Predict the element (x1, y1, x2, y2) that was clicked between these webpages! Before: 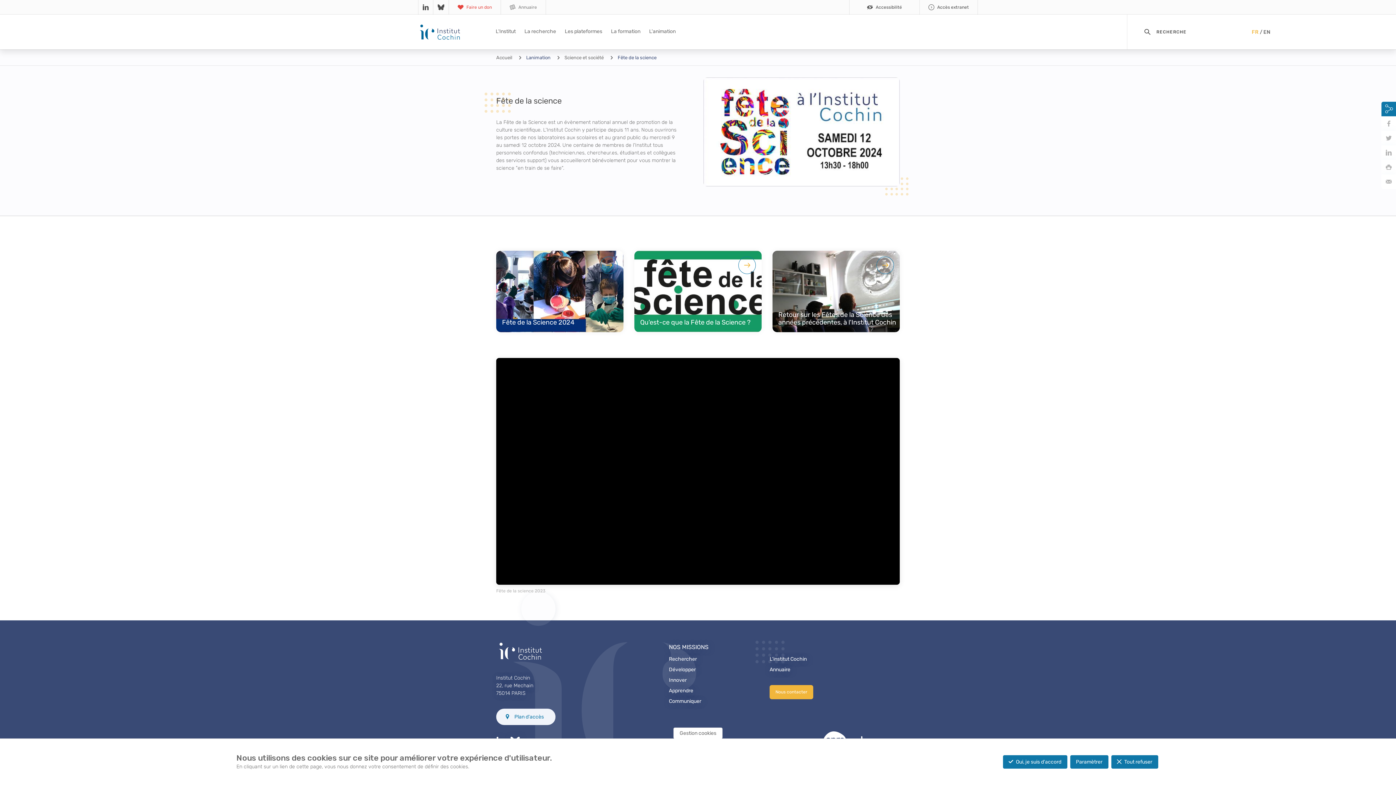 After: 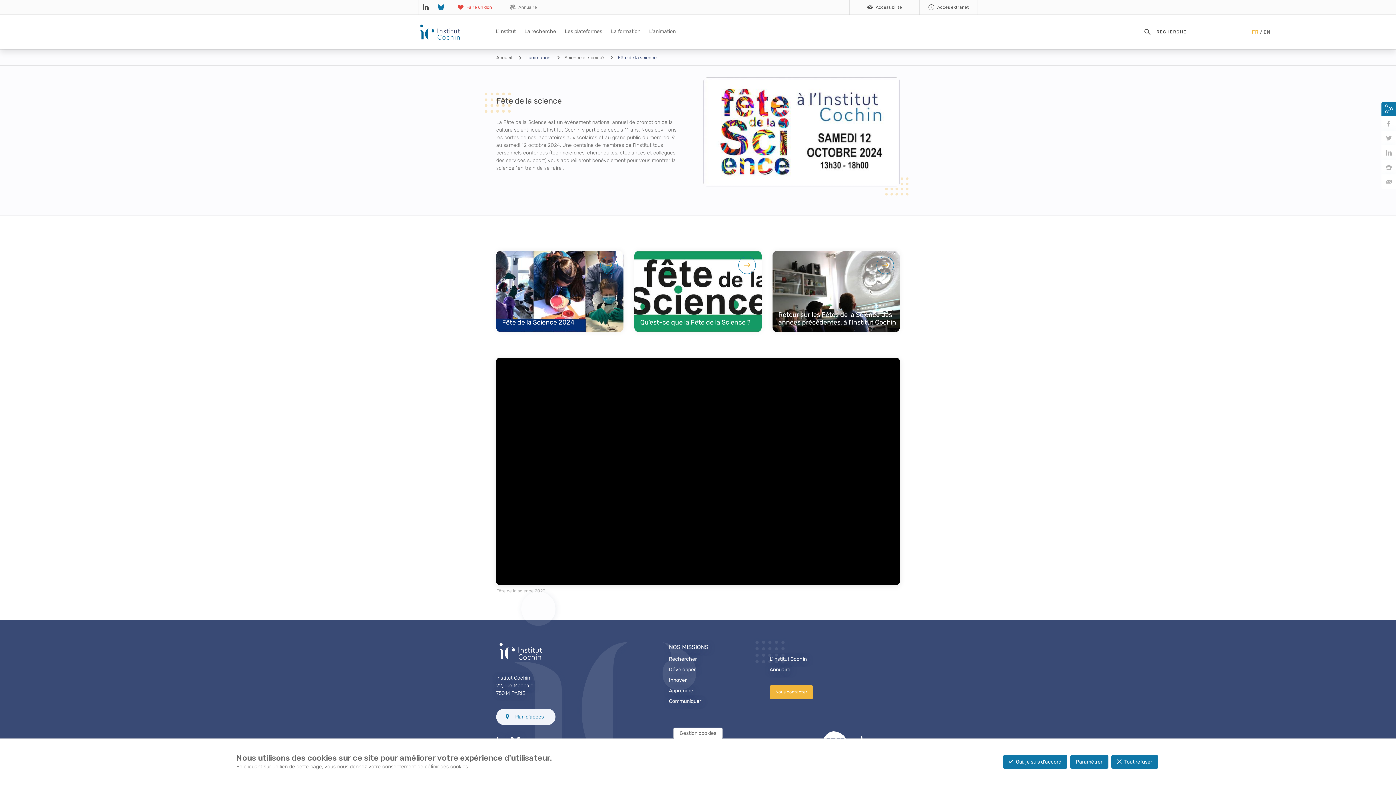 Action: bbox: (437, 2, 444, 11)